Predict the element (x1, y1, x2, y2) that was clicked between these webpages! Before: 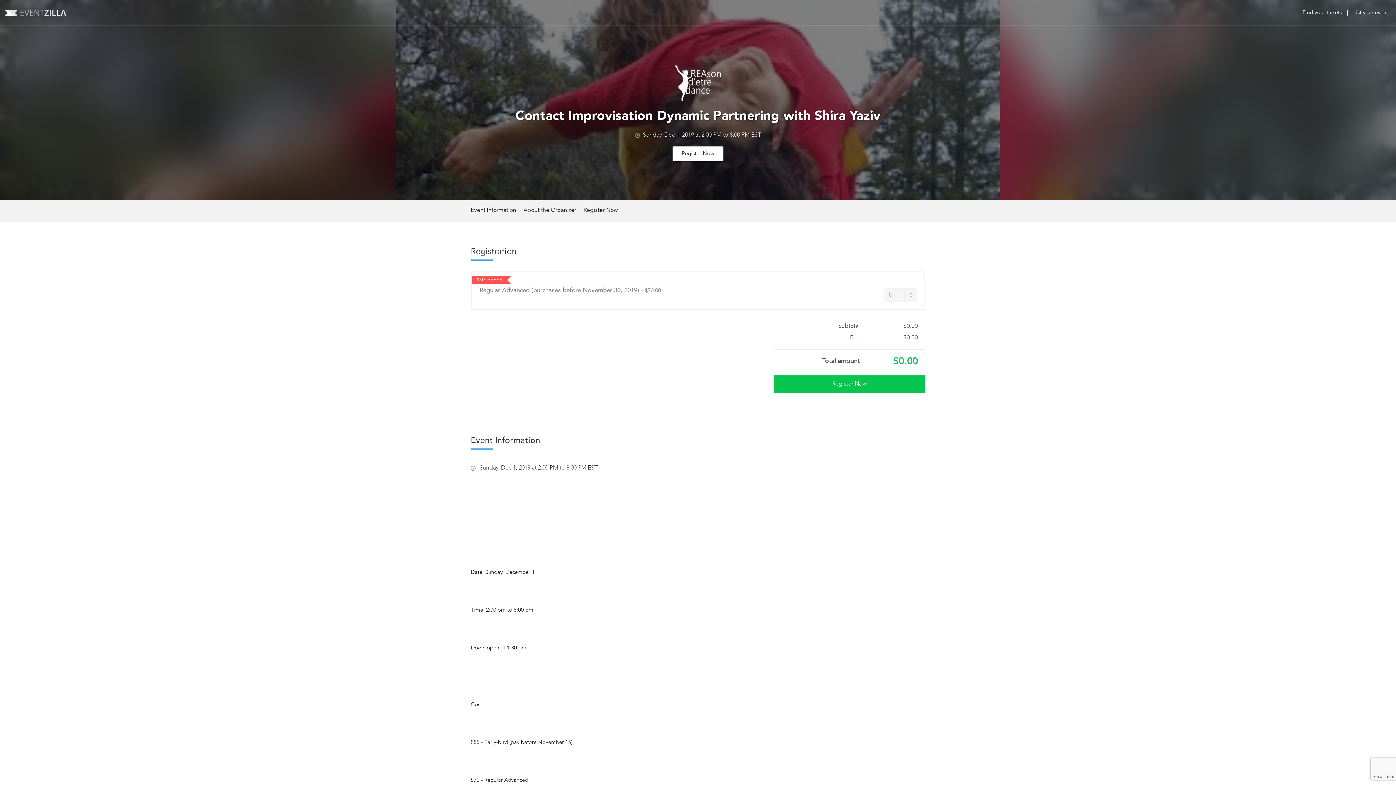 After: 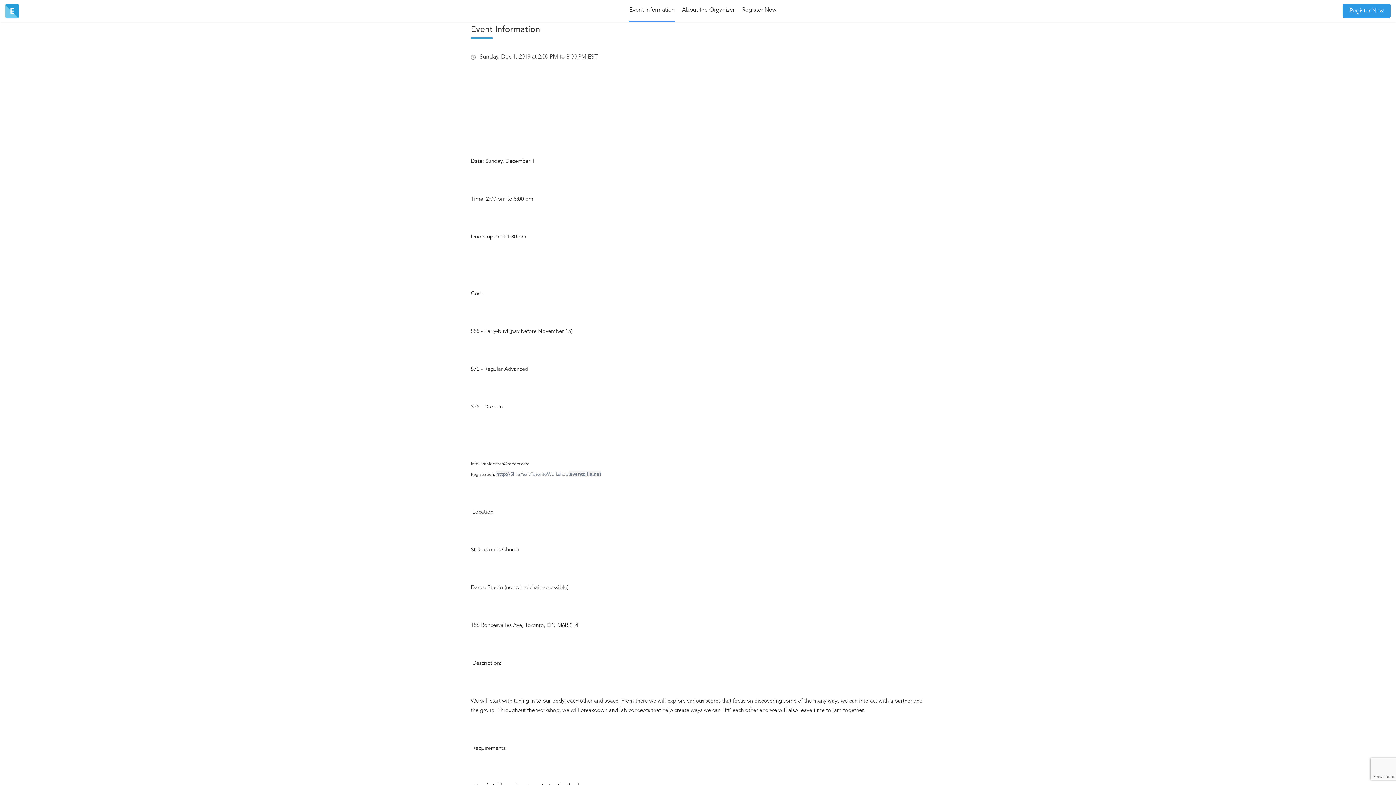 Action: label: Event Information bbox: (470, 200, 516, 221)